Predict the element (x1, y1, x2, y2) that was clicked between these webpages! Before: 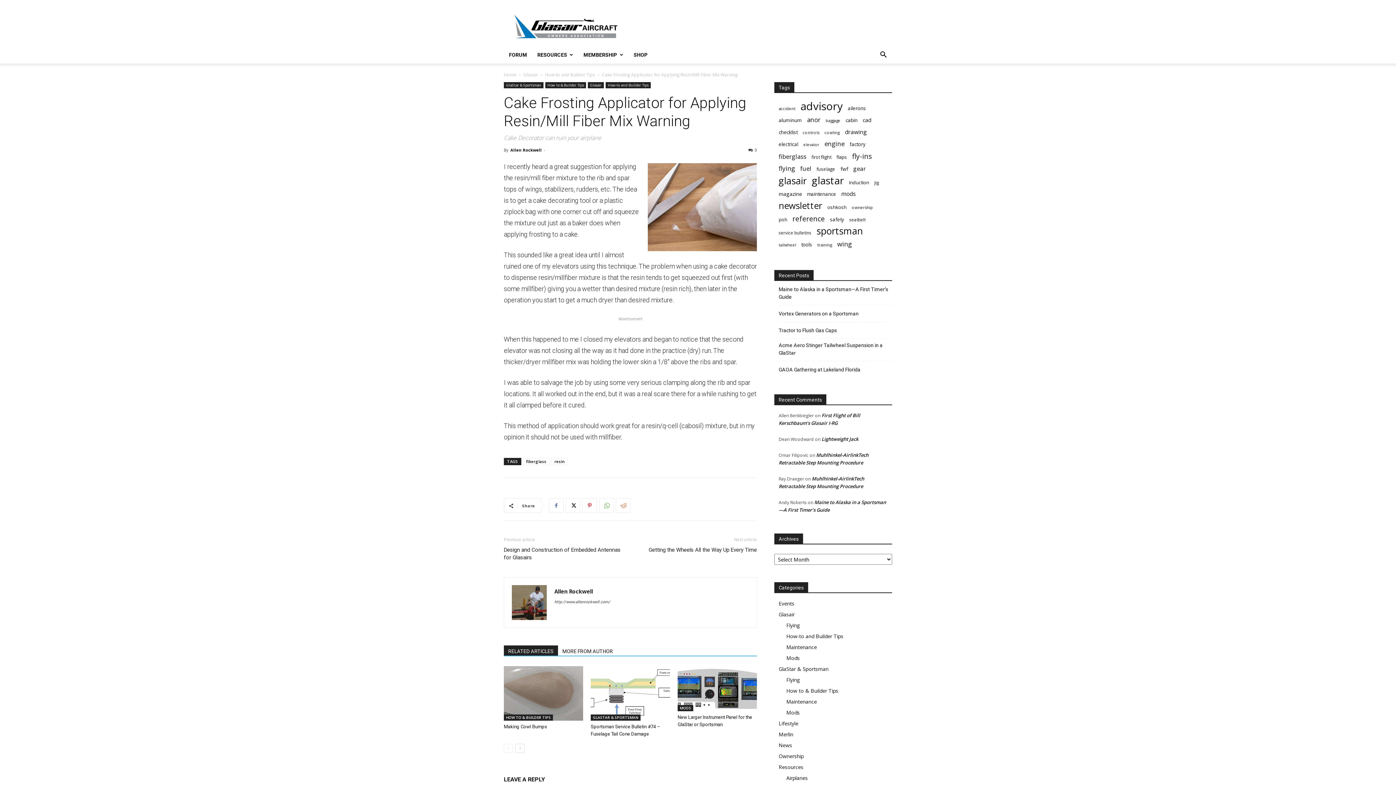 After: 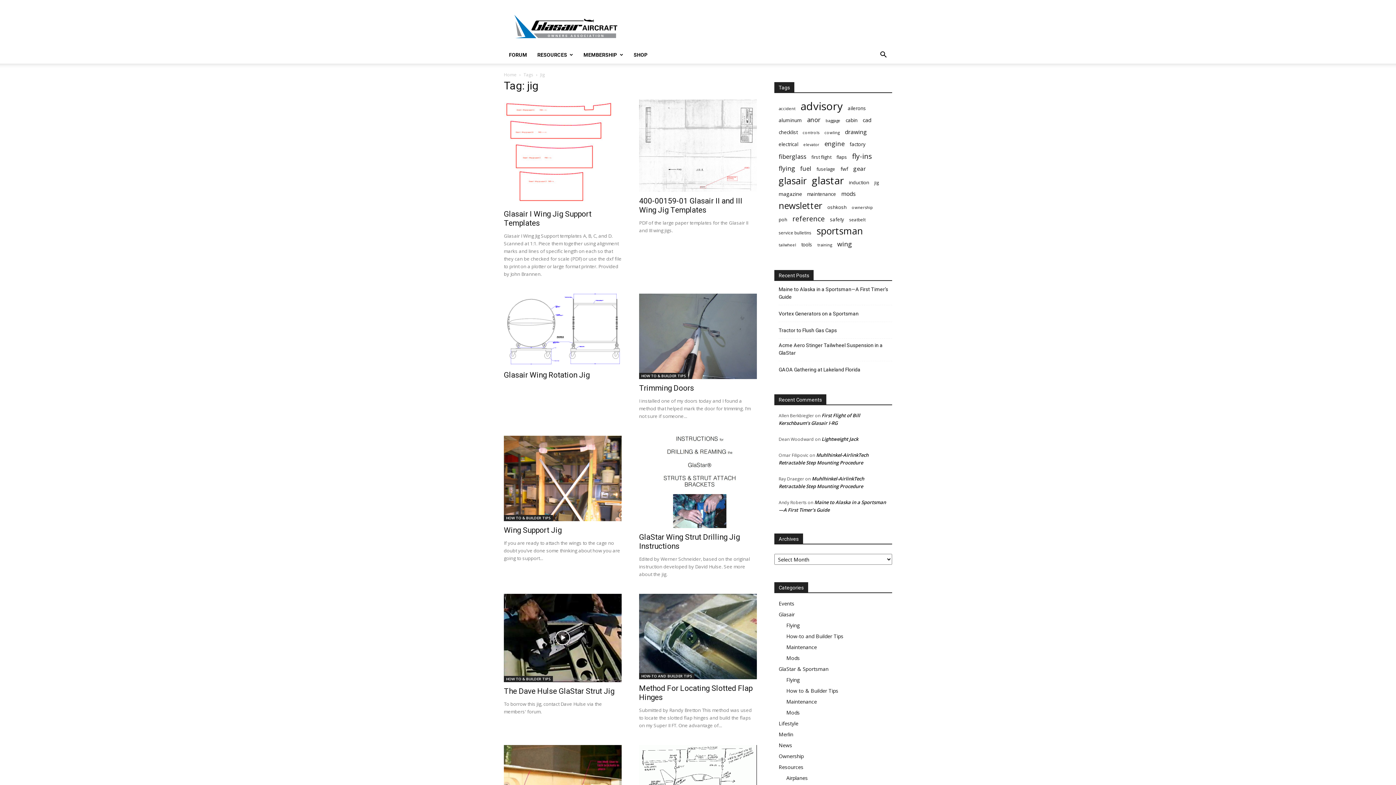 Action: bbox: (874, 178, 879, 186) label: jig (14 items)